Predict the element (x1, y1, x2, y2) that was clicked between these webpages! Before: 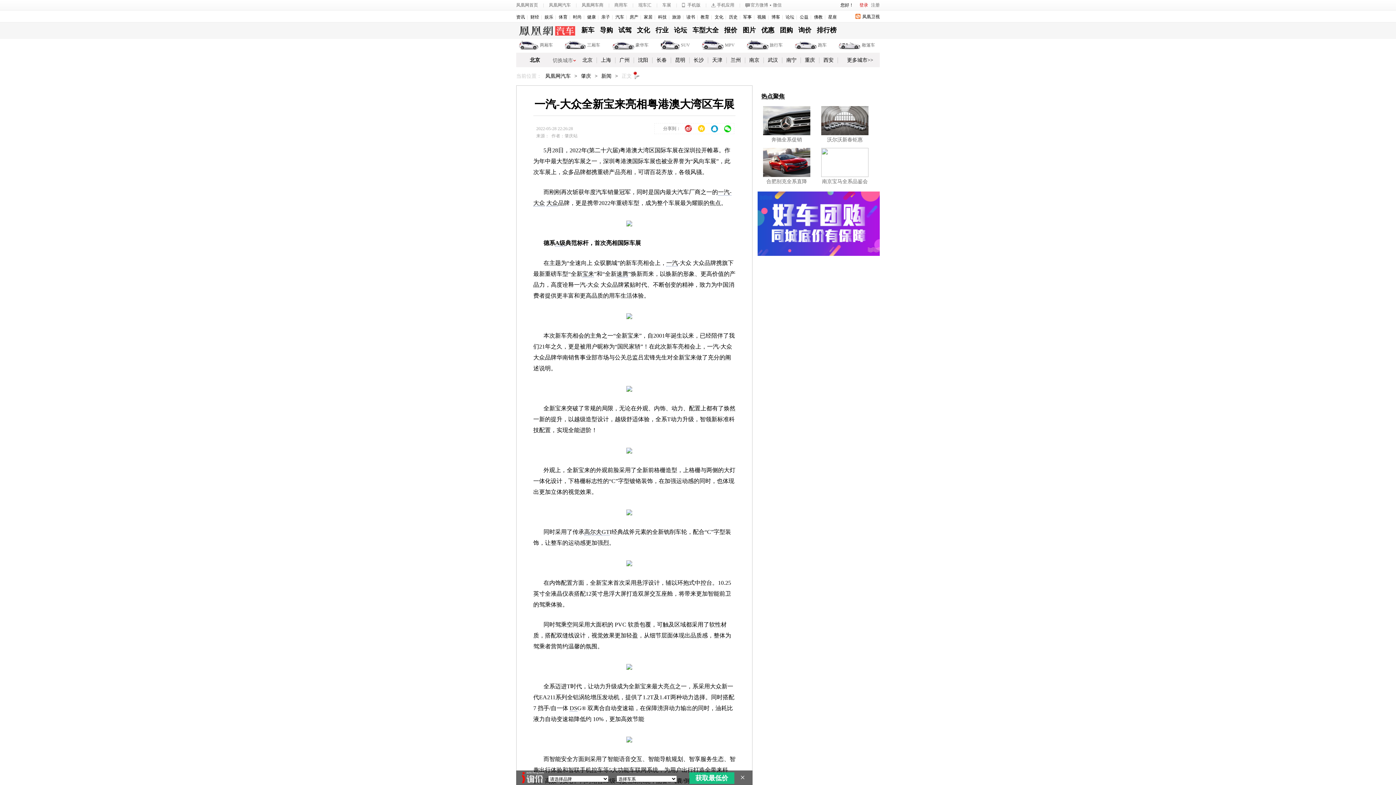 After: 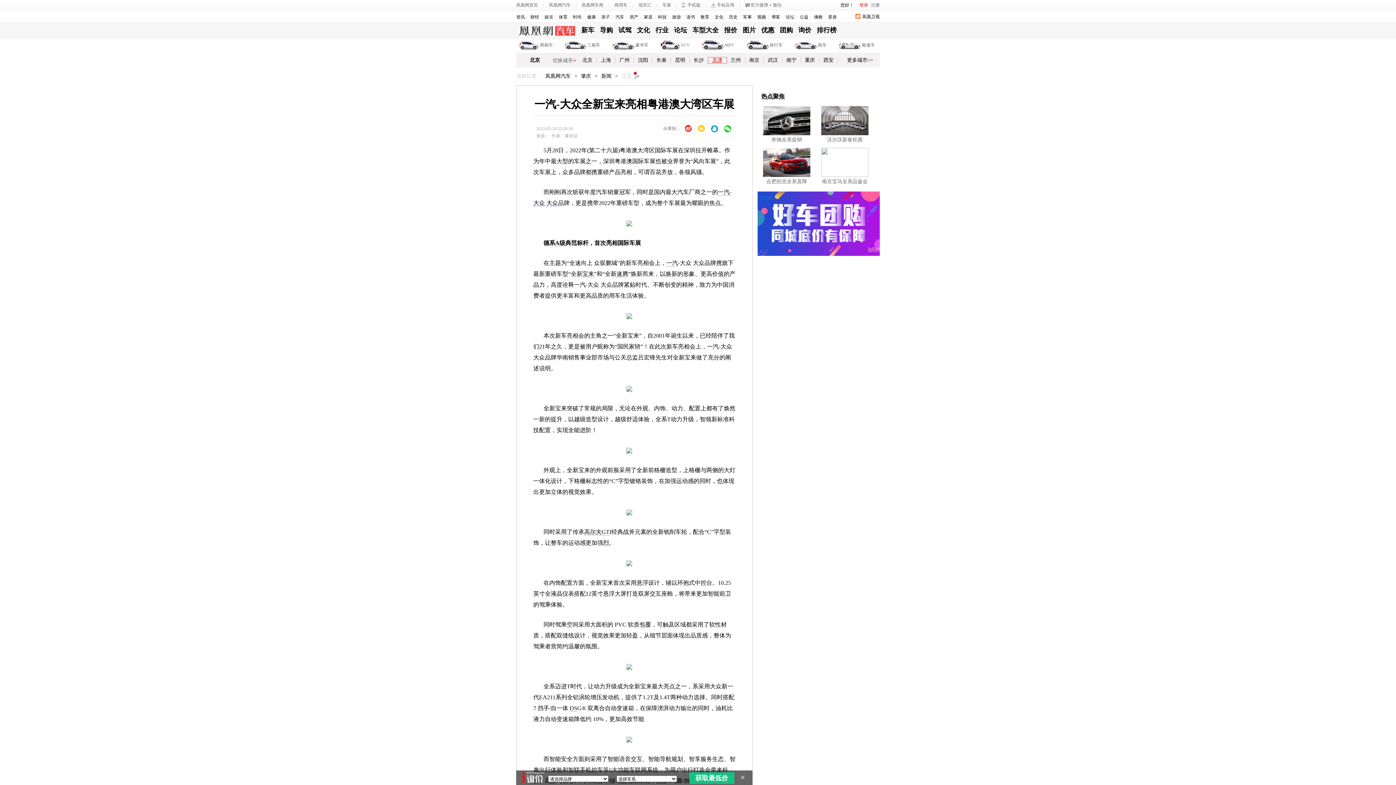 Action: bbox: (708, 57, 726, 63) label: 天津